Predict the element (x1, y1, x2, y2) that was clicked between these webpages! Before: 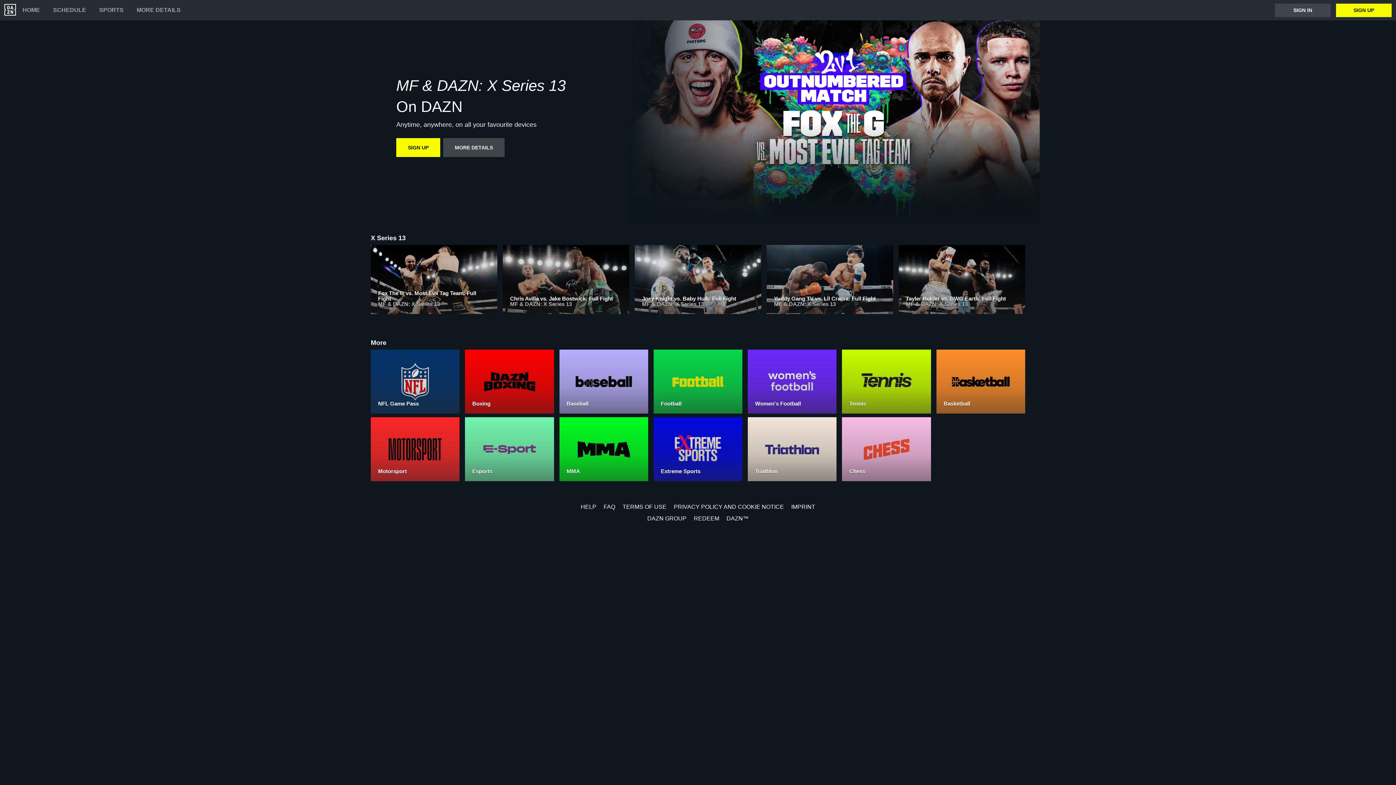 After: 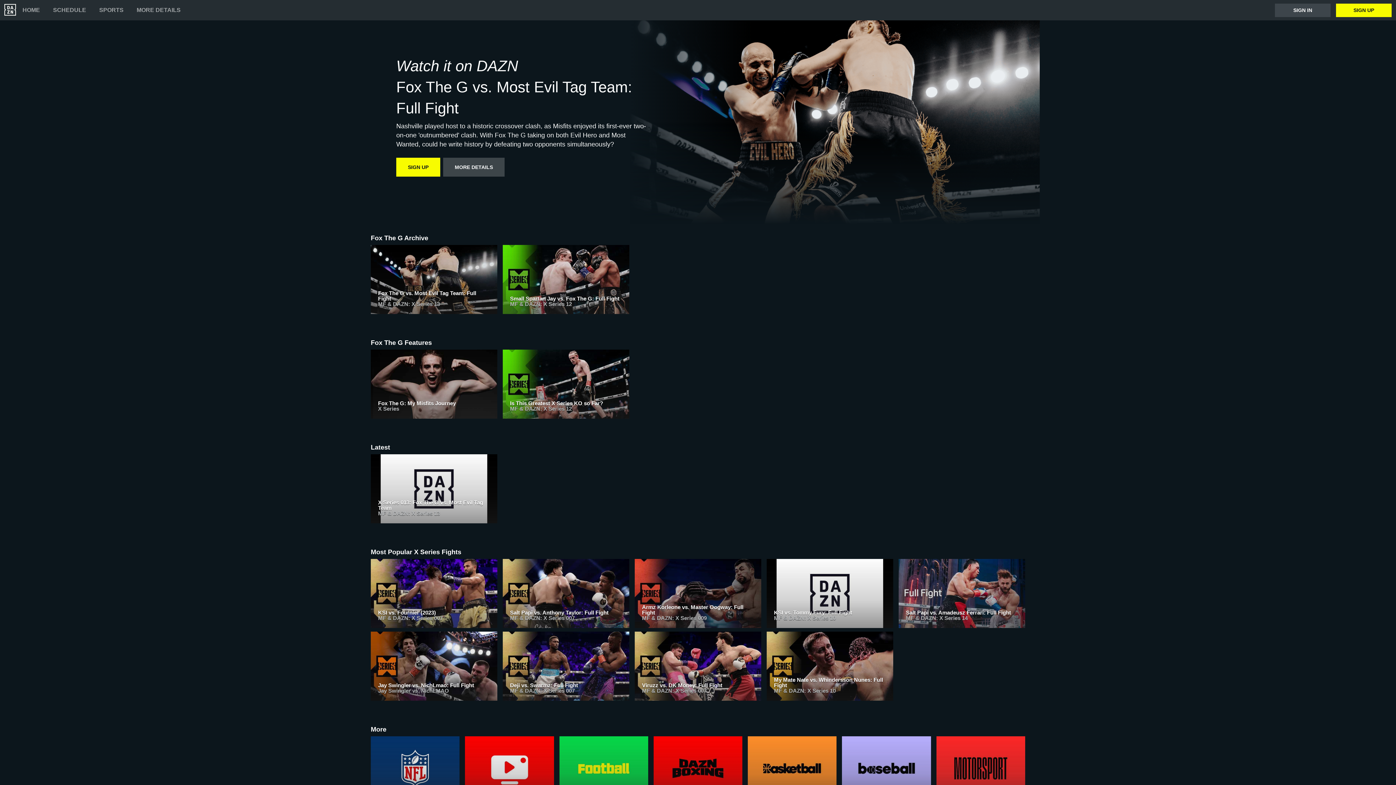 Action: bbox: (370, 245, 497, 317) label: Fox The G vs. Most Evil Tag Team: Full Fight
MF & DAZN: X Series 13